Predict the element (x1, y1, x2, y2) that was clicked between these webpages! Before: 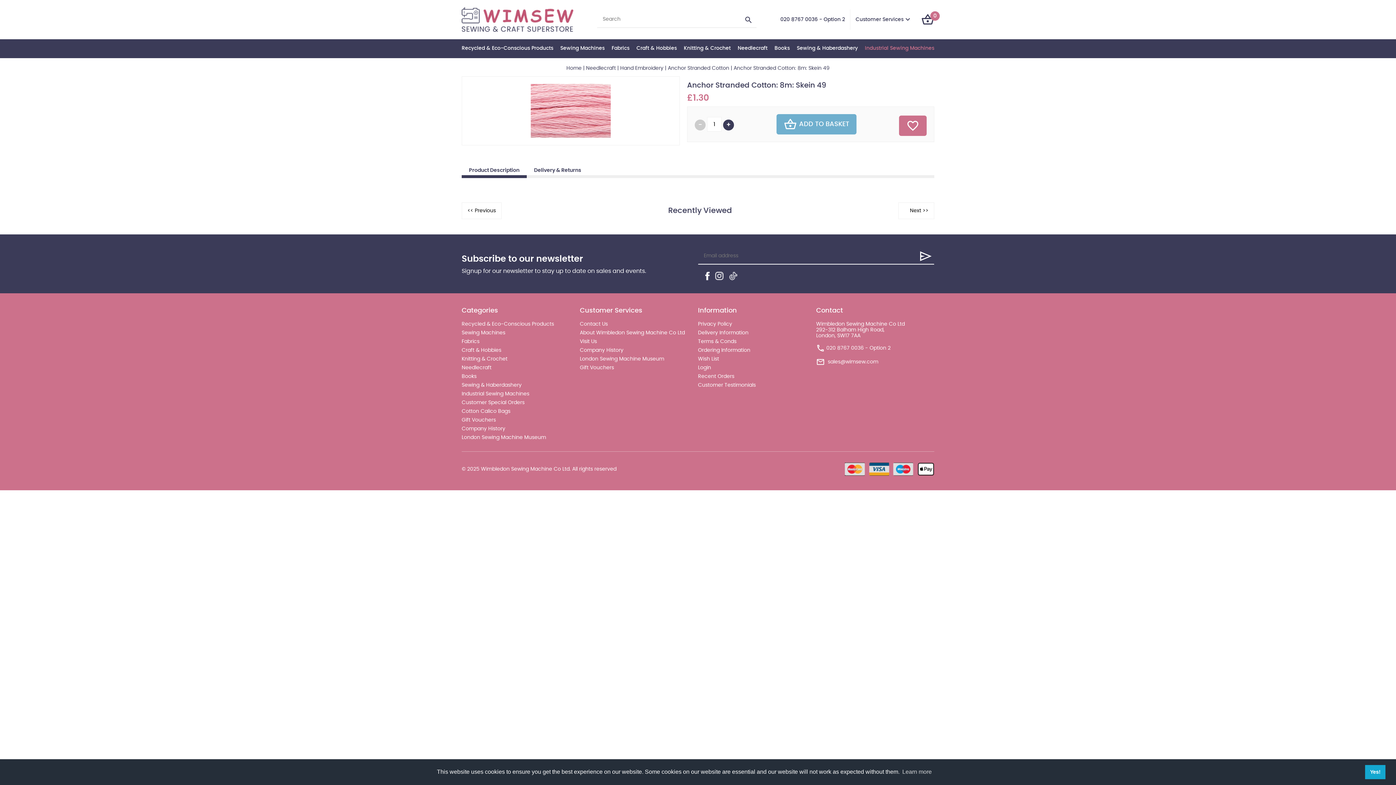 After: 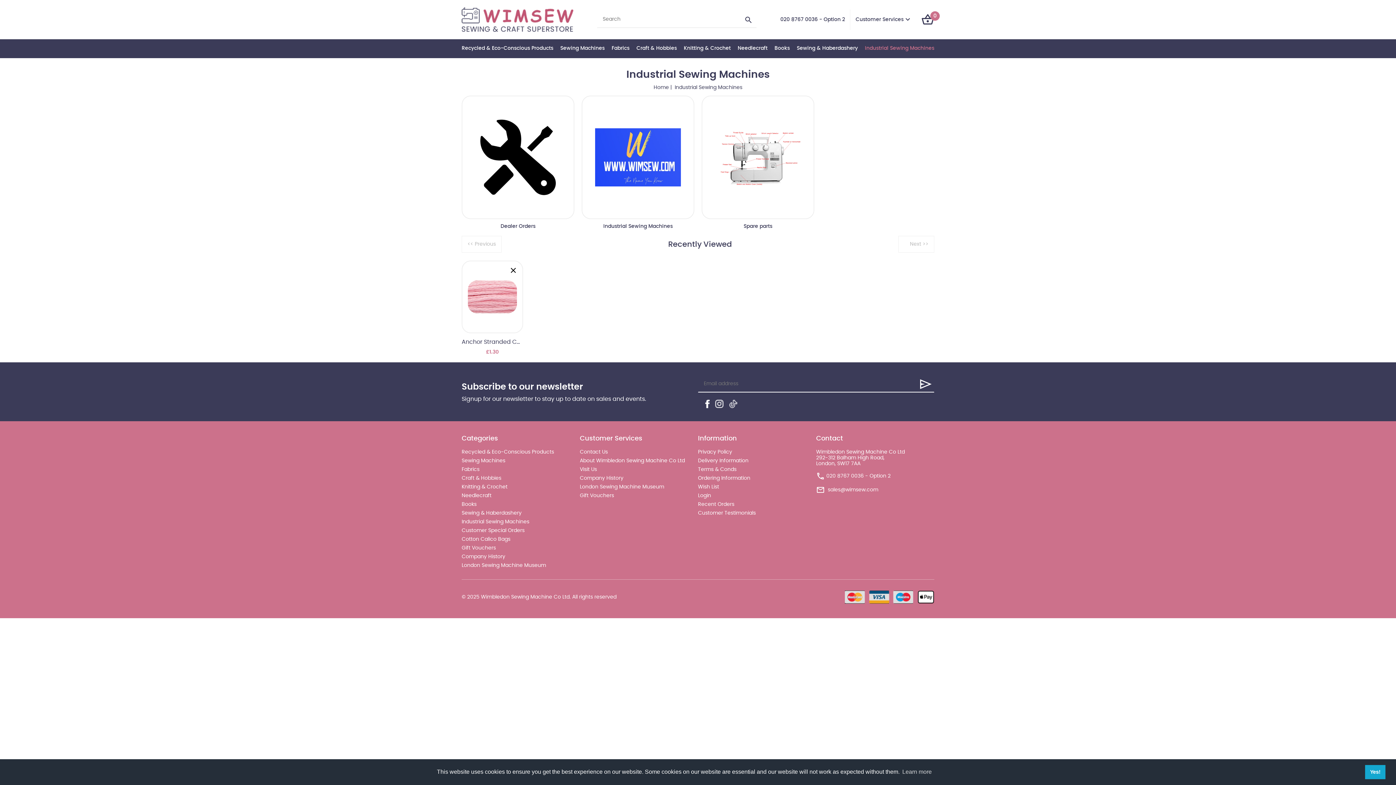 Action: bbox: (461, 391, 529, 396) label: Industrial Sewing Machines